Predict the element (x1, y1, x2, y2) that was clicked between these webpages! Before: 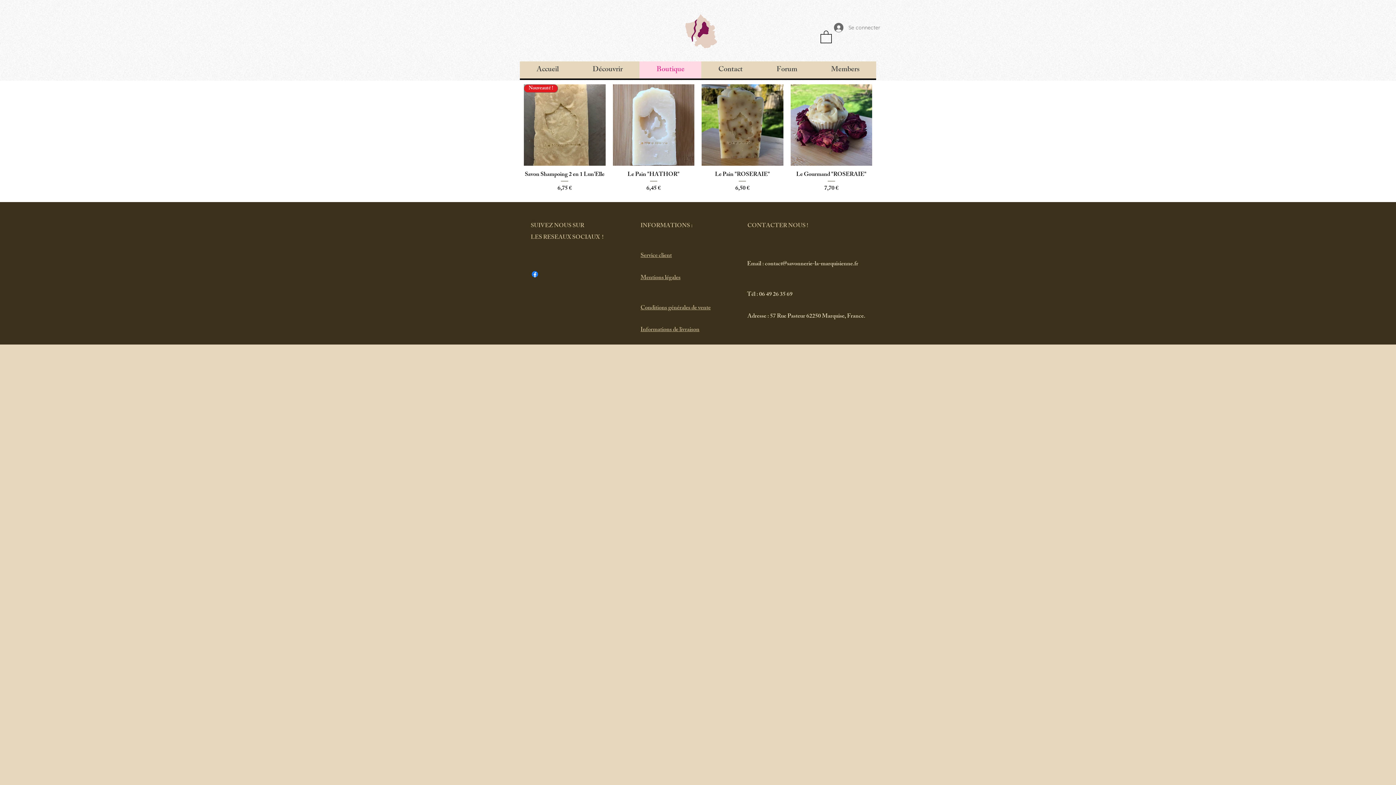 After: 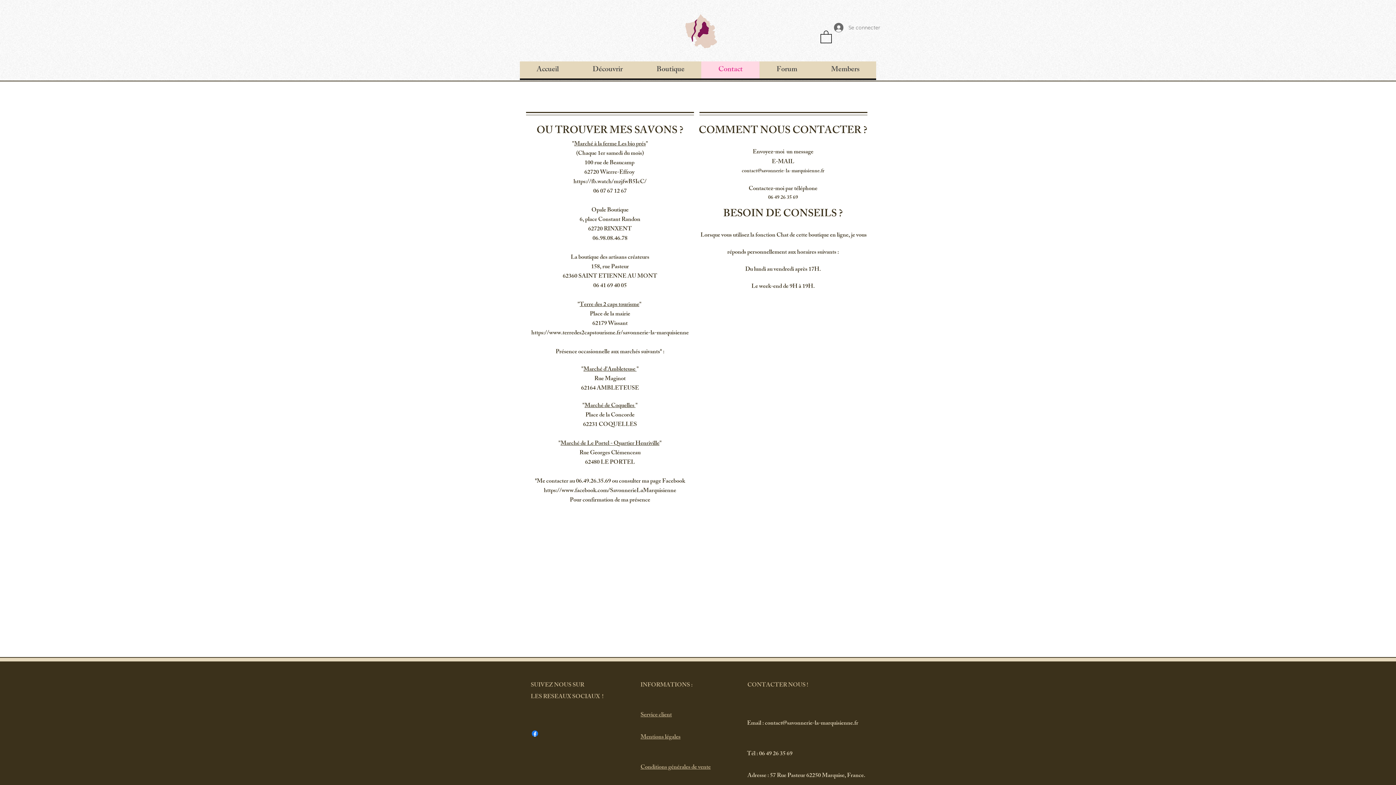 Action: label: Contact bbox: (701, 61, 759, 78)